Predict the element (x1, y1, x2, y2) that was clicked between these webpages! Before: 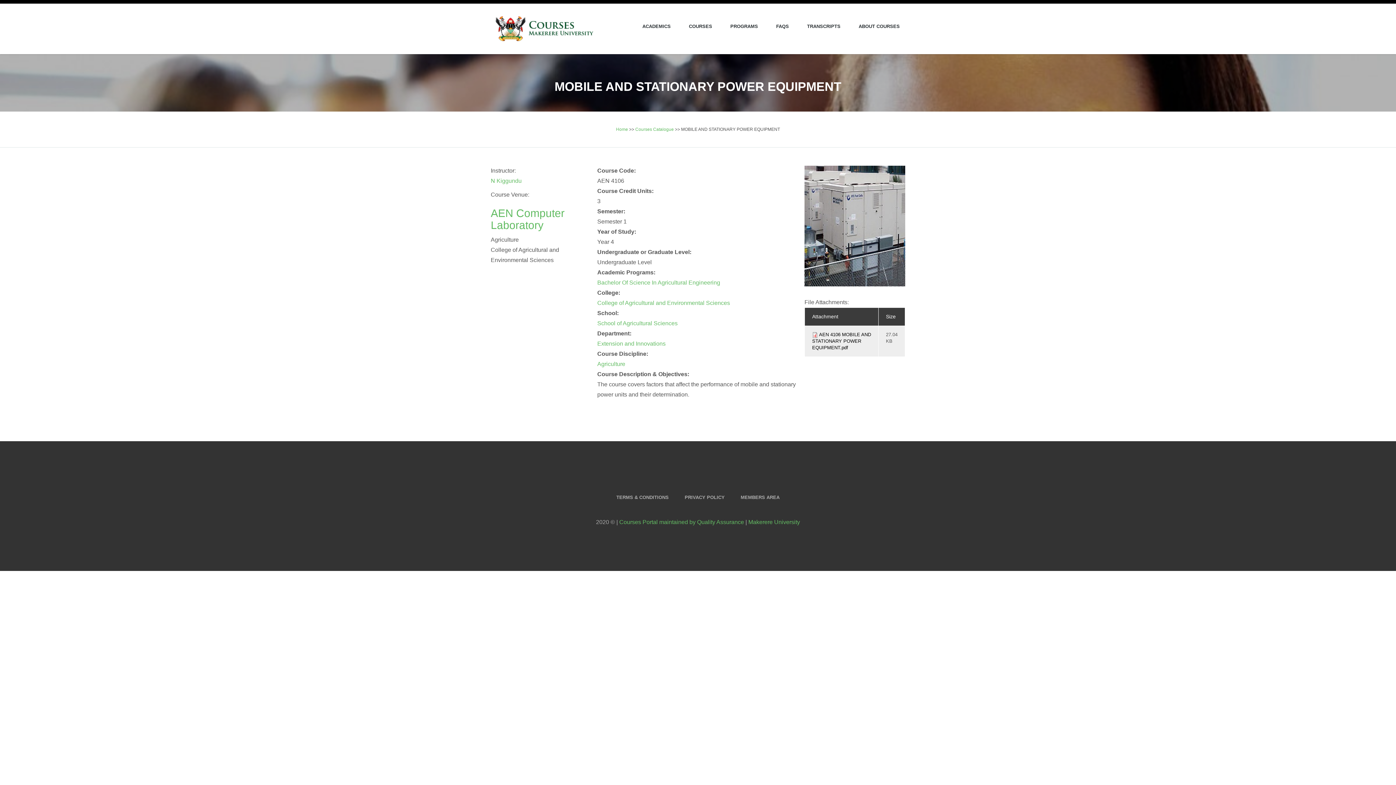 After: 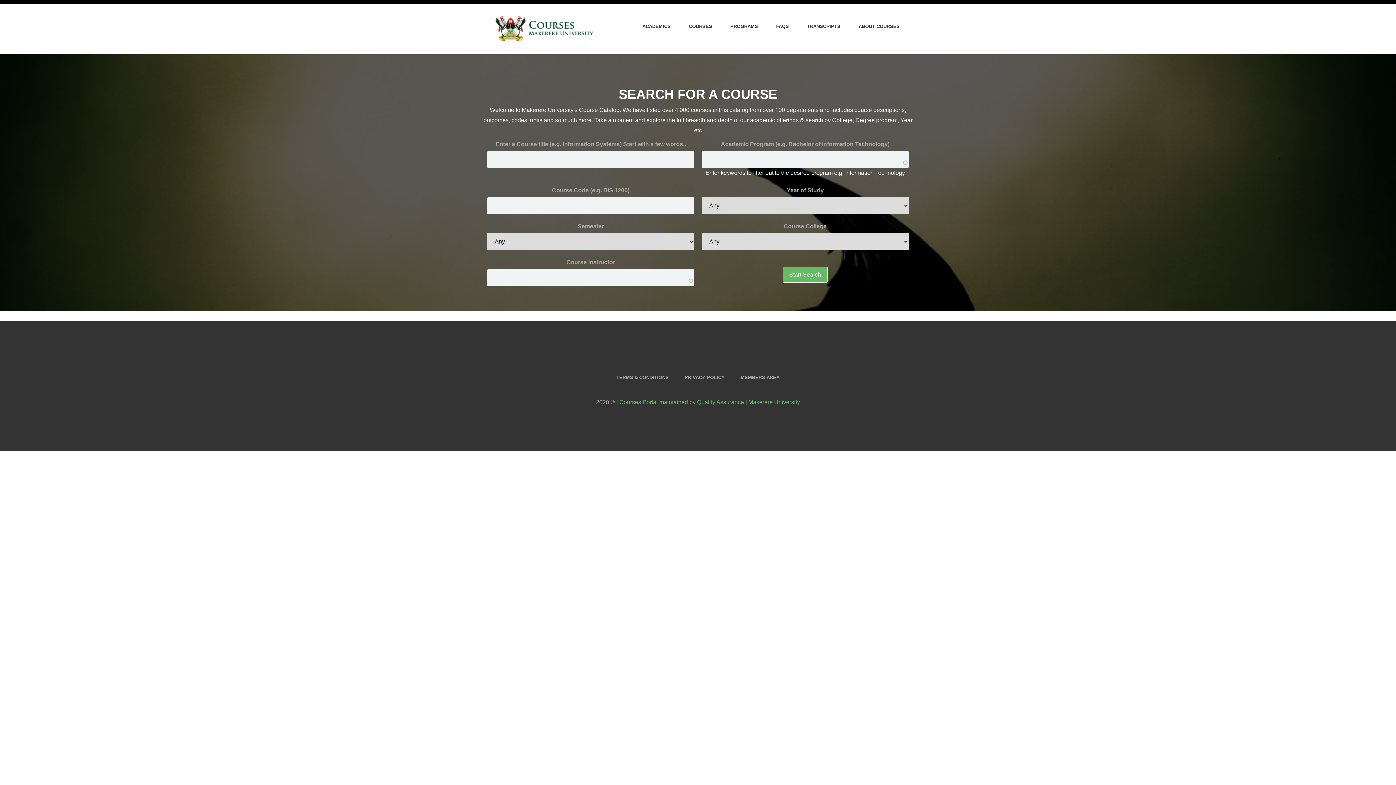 Action: label: Home bbox: (616, 126, 628, 132)